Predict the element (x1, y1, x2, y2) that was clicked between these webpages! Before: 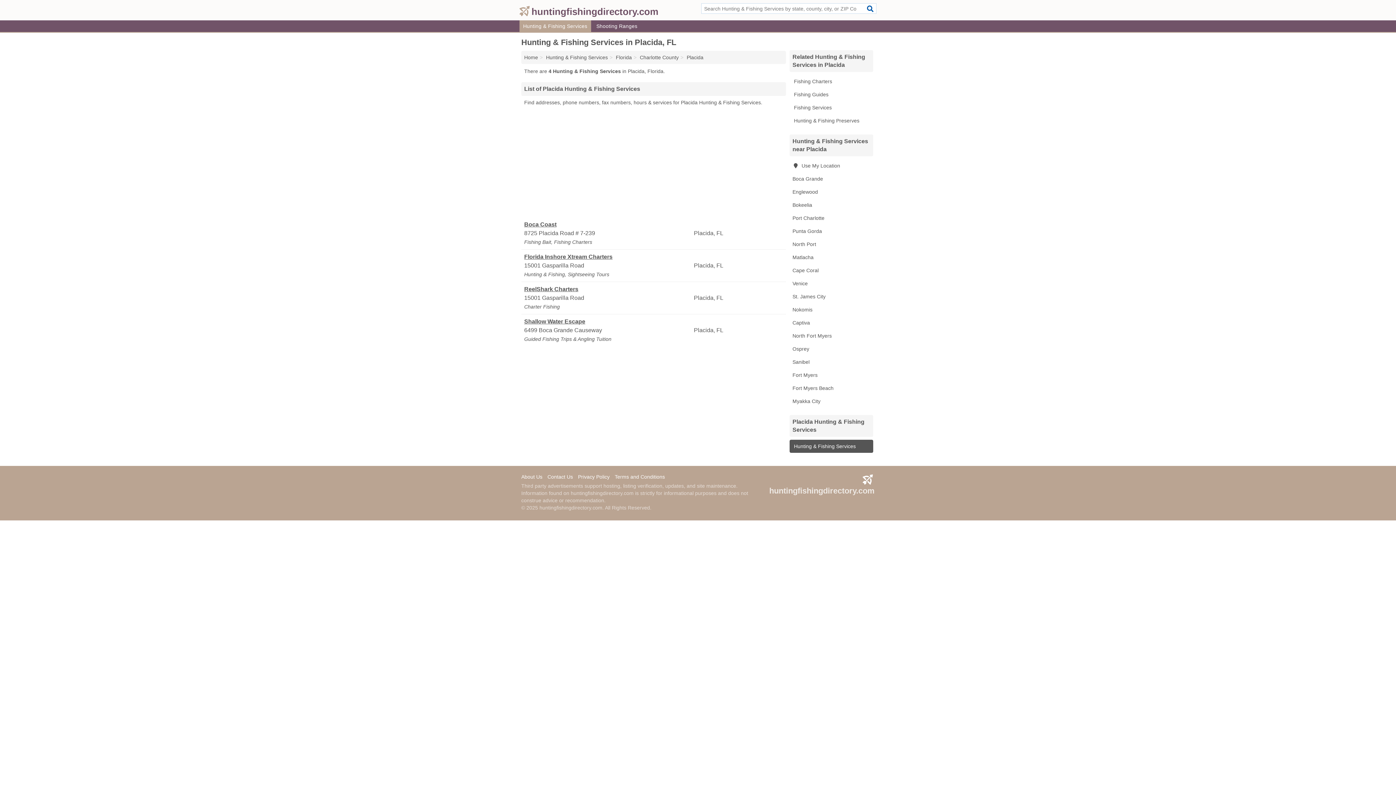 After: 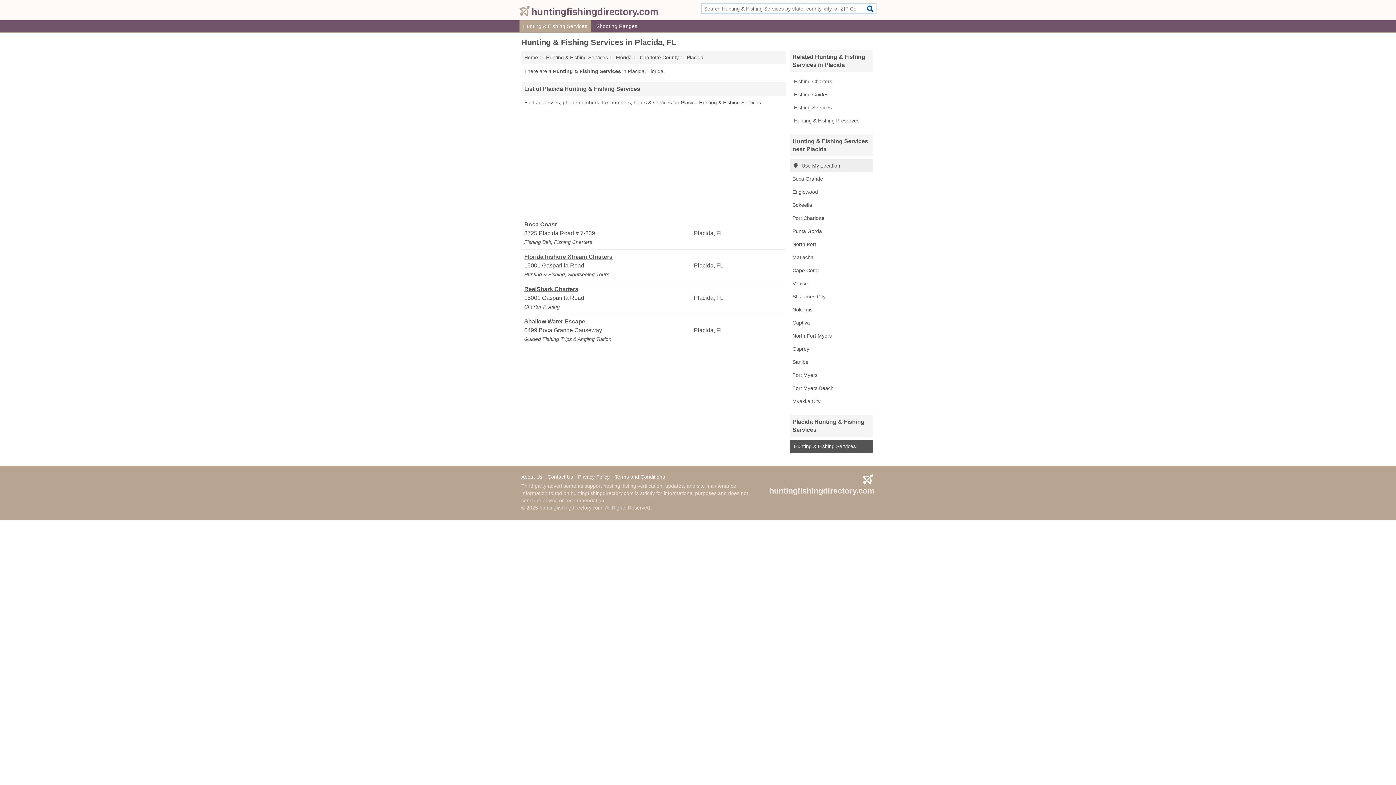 Action: bbox: (789, 159, 873, 172) label:  Use My Location